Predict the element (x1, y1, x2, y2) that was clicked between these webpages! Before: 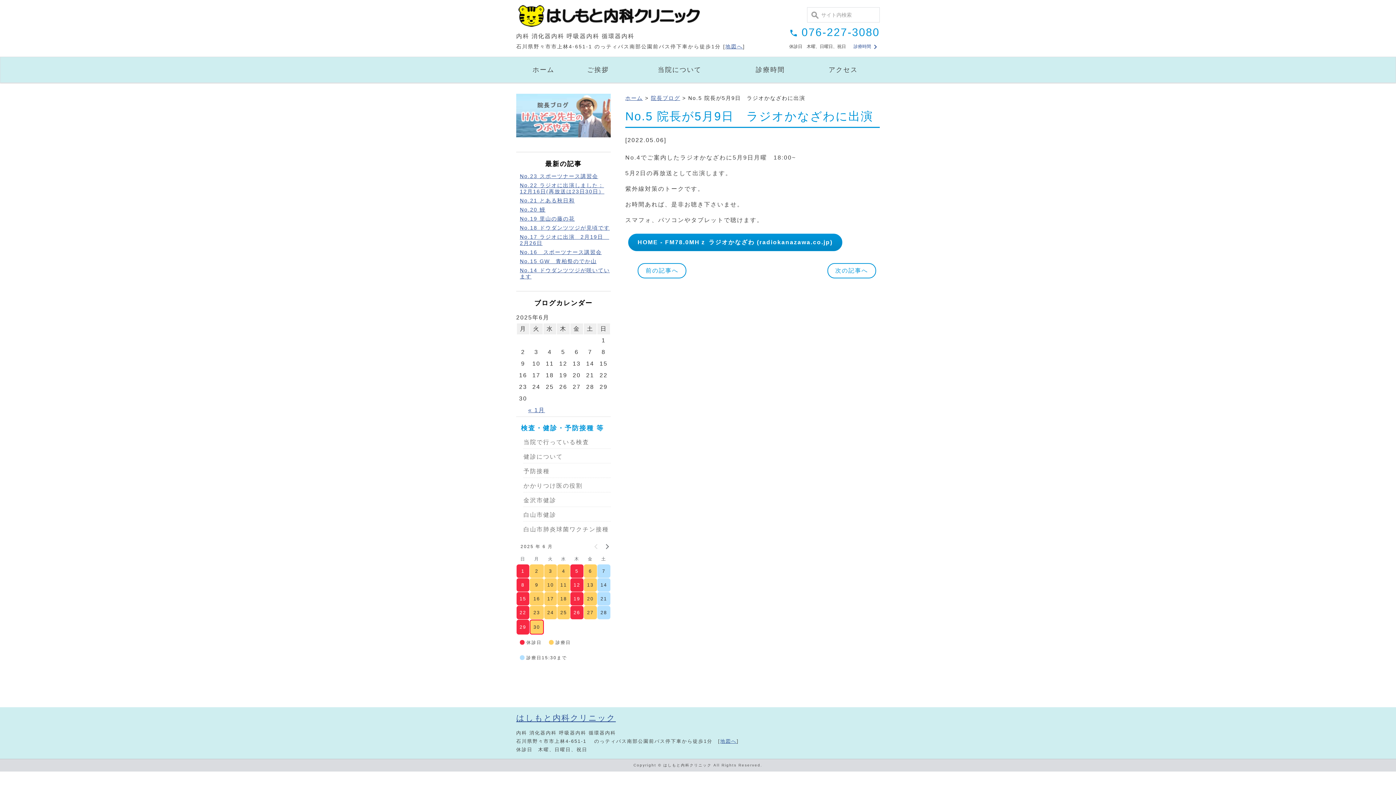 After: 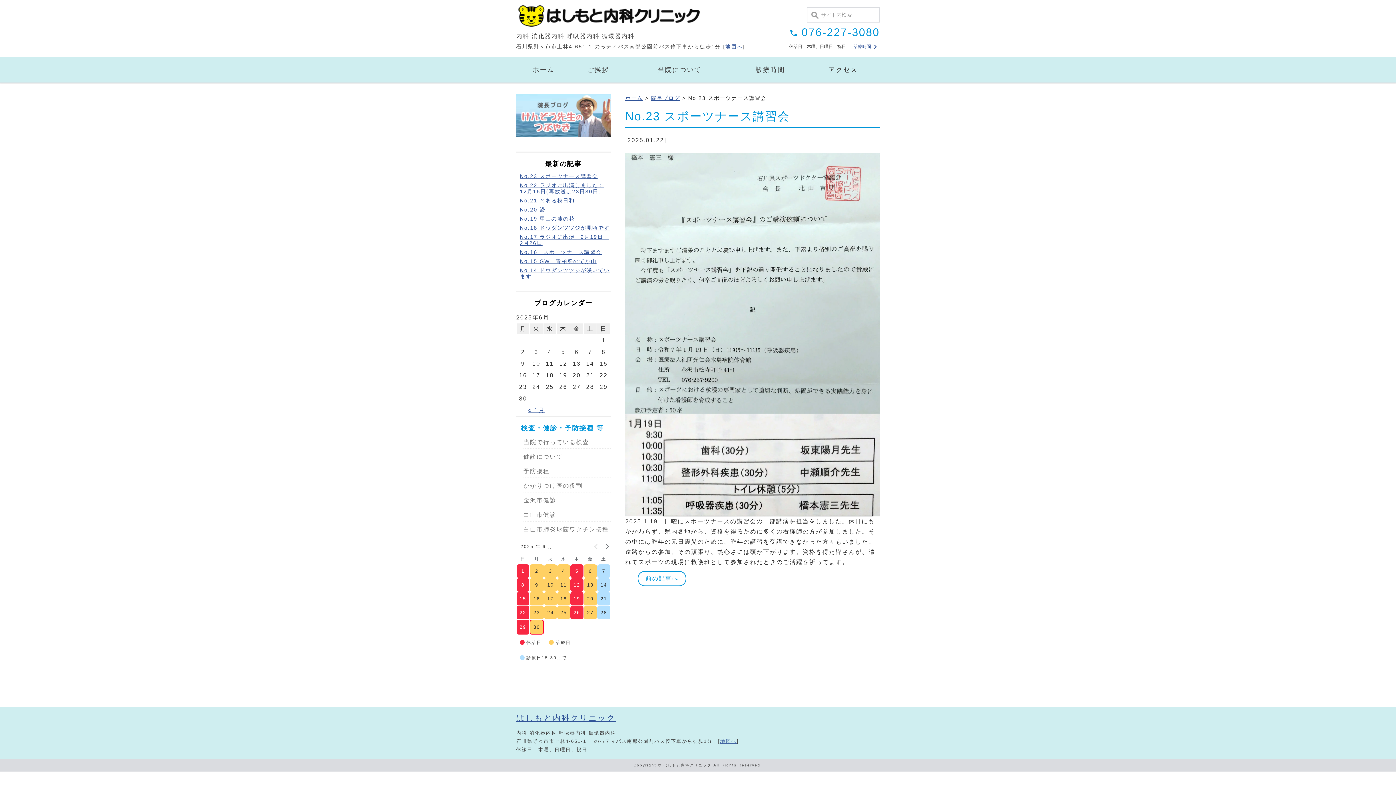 Action: bbox: (520, 173, 598, 179) label: No.23 スポーツナース講習会